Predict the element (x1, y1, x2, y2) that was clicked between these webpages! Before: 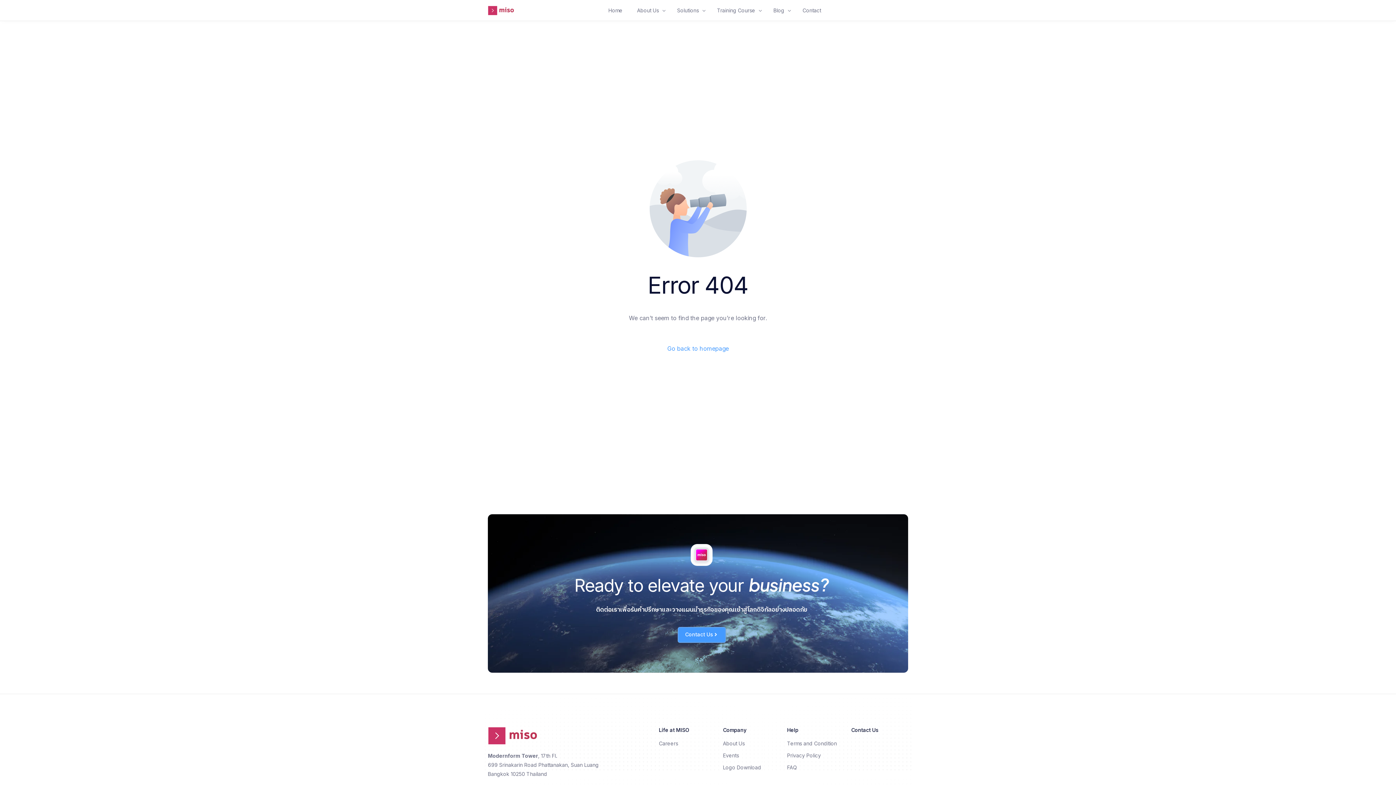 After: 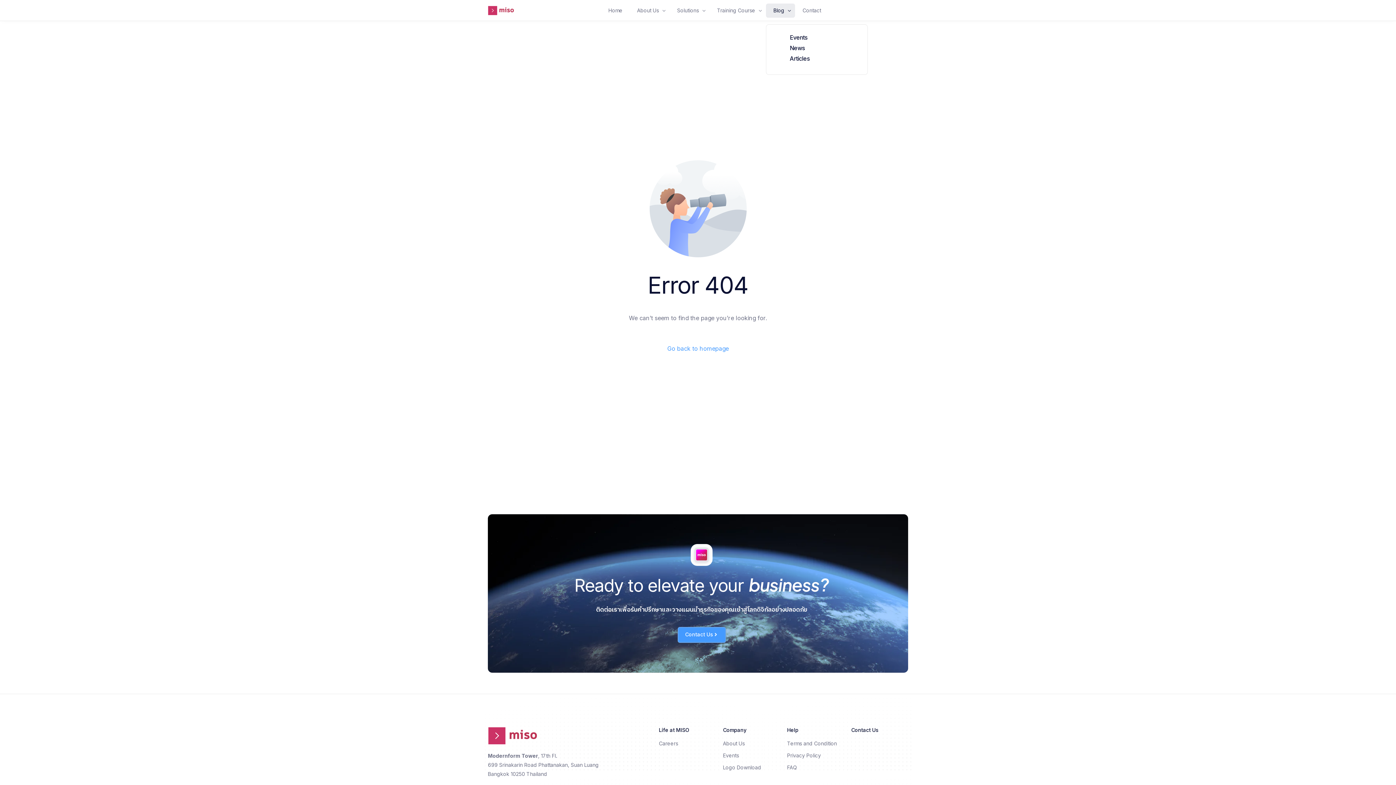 Action: bbox: (766, 0, 795, 20) label: Blog